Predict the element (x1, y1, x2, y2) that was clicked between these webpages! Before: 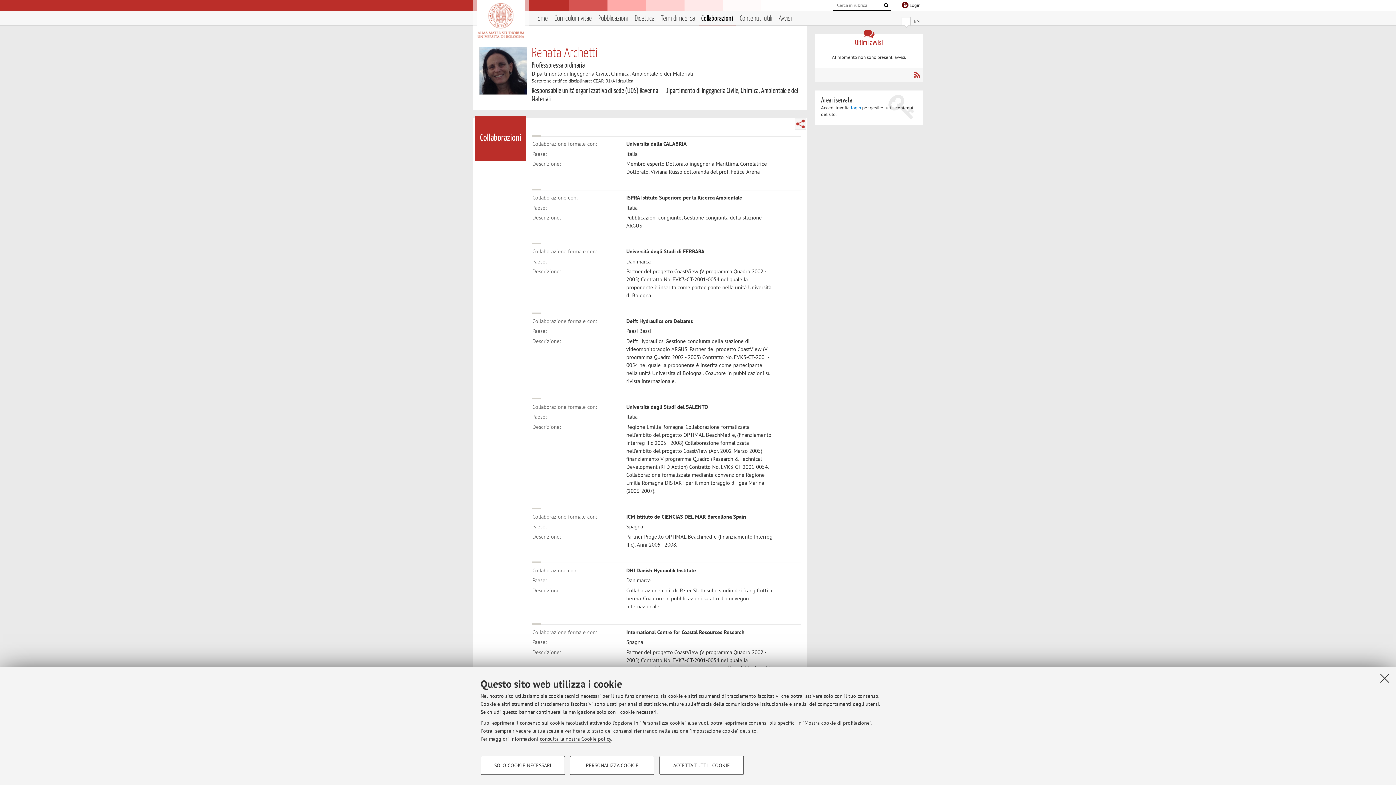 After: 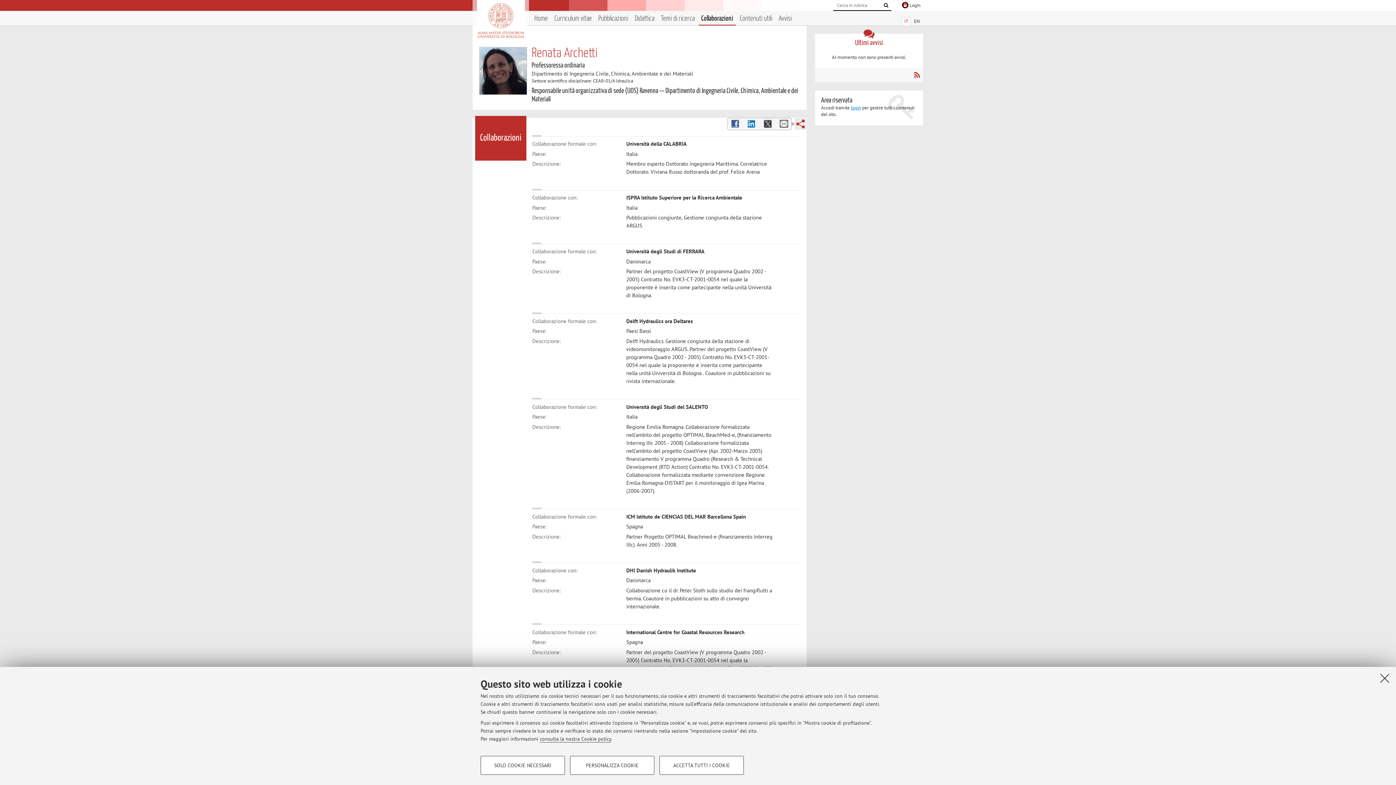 Action: bbox: (794, 118, 806, 129)